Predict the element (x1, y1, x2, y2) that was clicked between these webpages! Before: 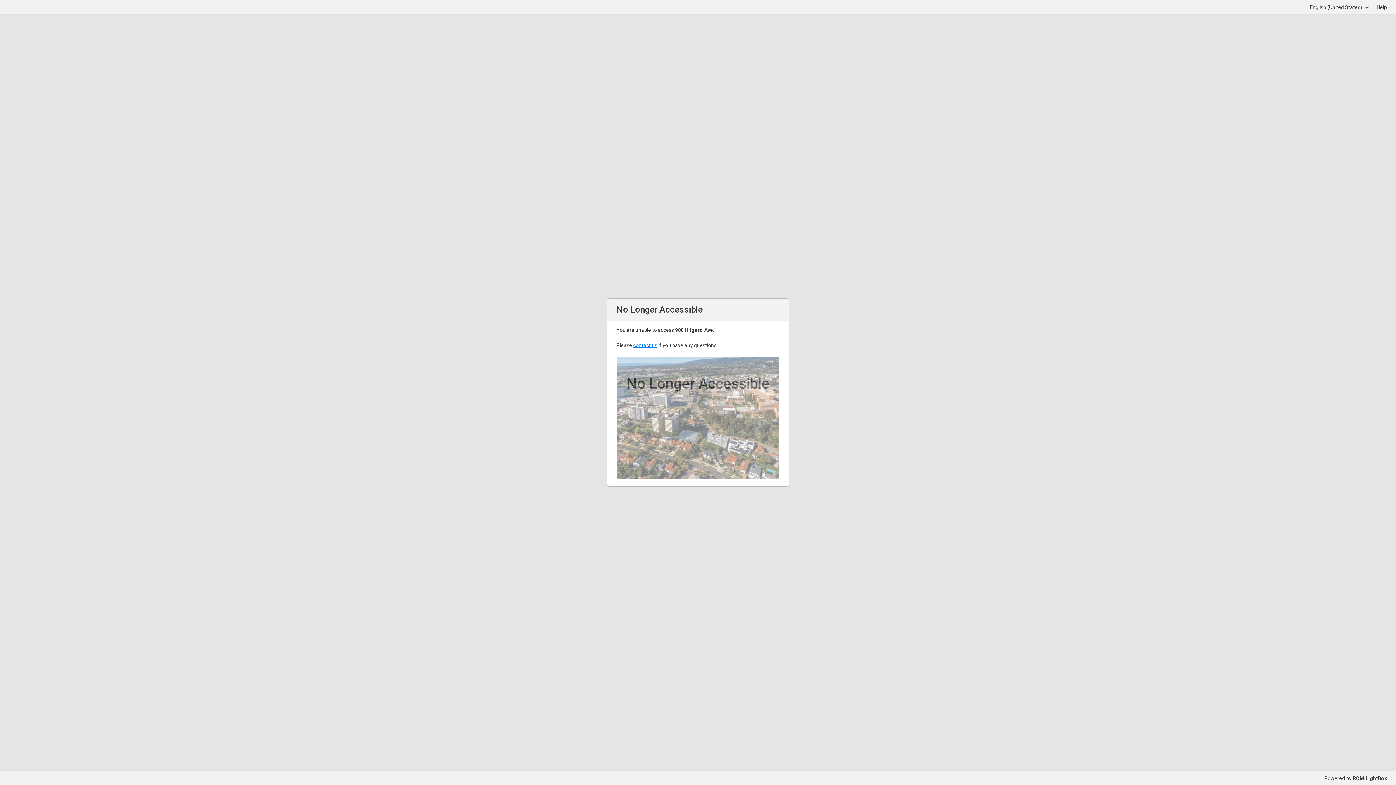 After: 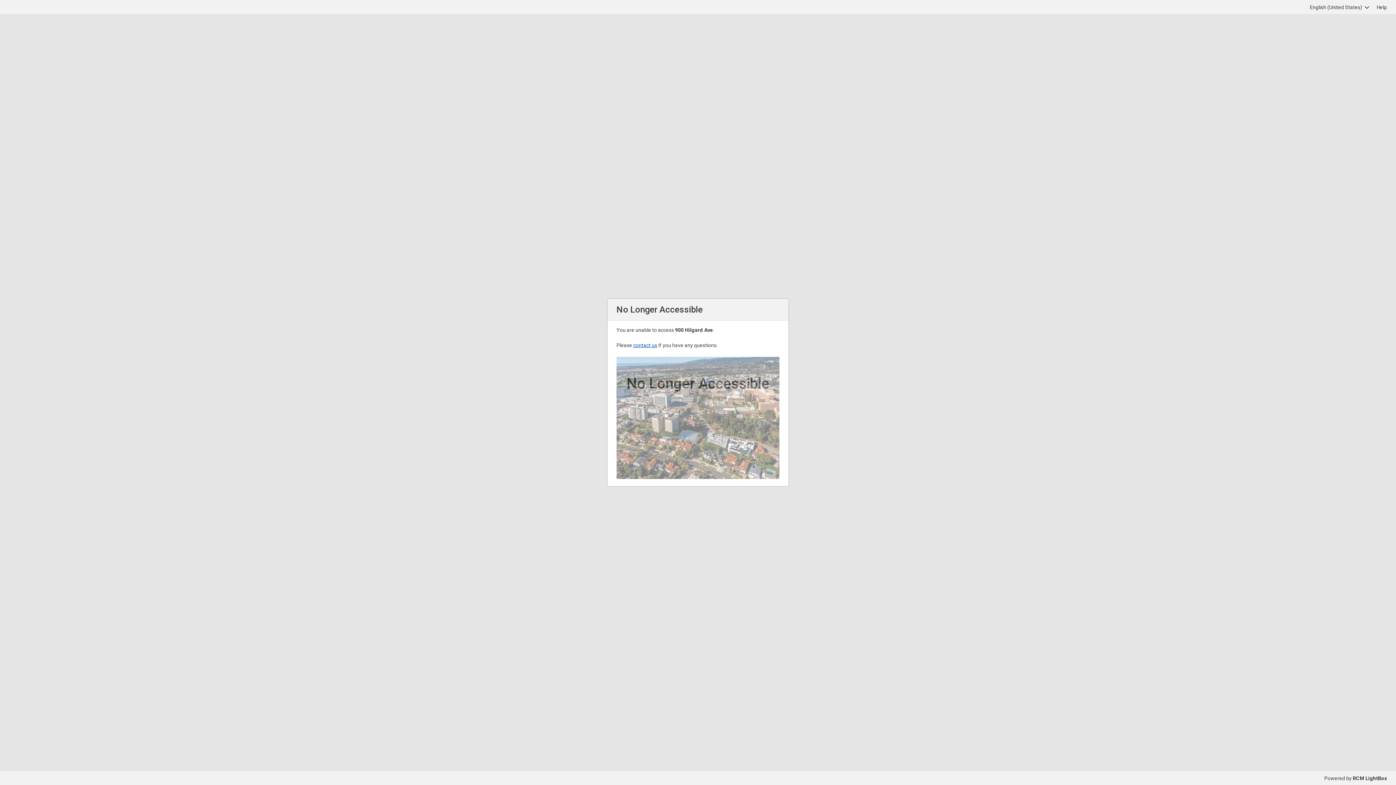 Action: bbox: (633, 342, 657, 348) label: contact us